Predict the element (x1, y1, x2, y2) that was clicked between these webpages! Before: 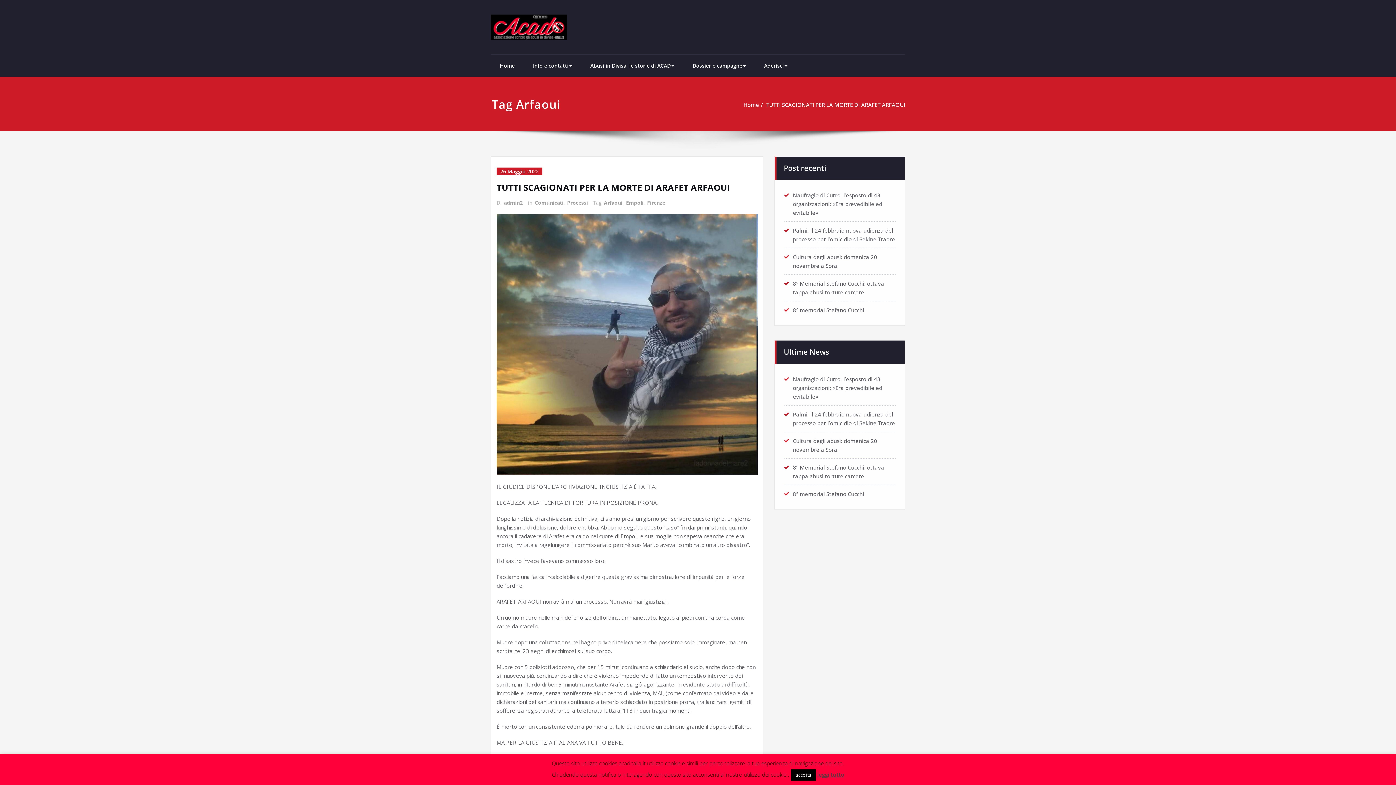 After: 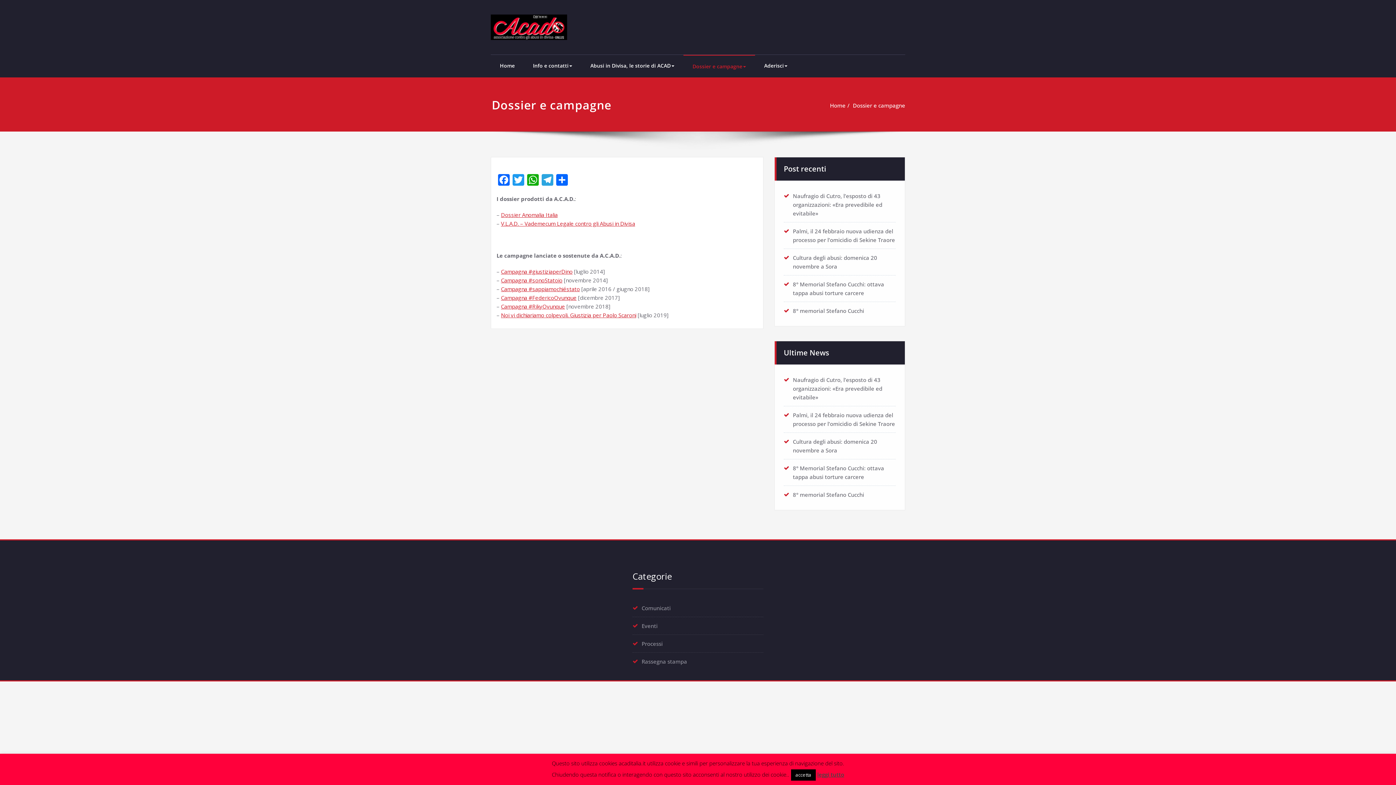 Action: label: Dossier e campagne bbox: (683, 54, 755, 76)